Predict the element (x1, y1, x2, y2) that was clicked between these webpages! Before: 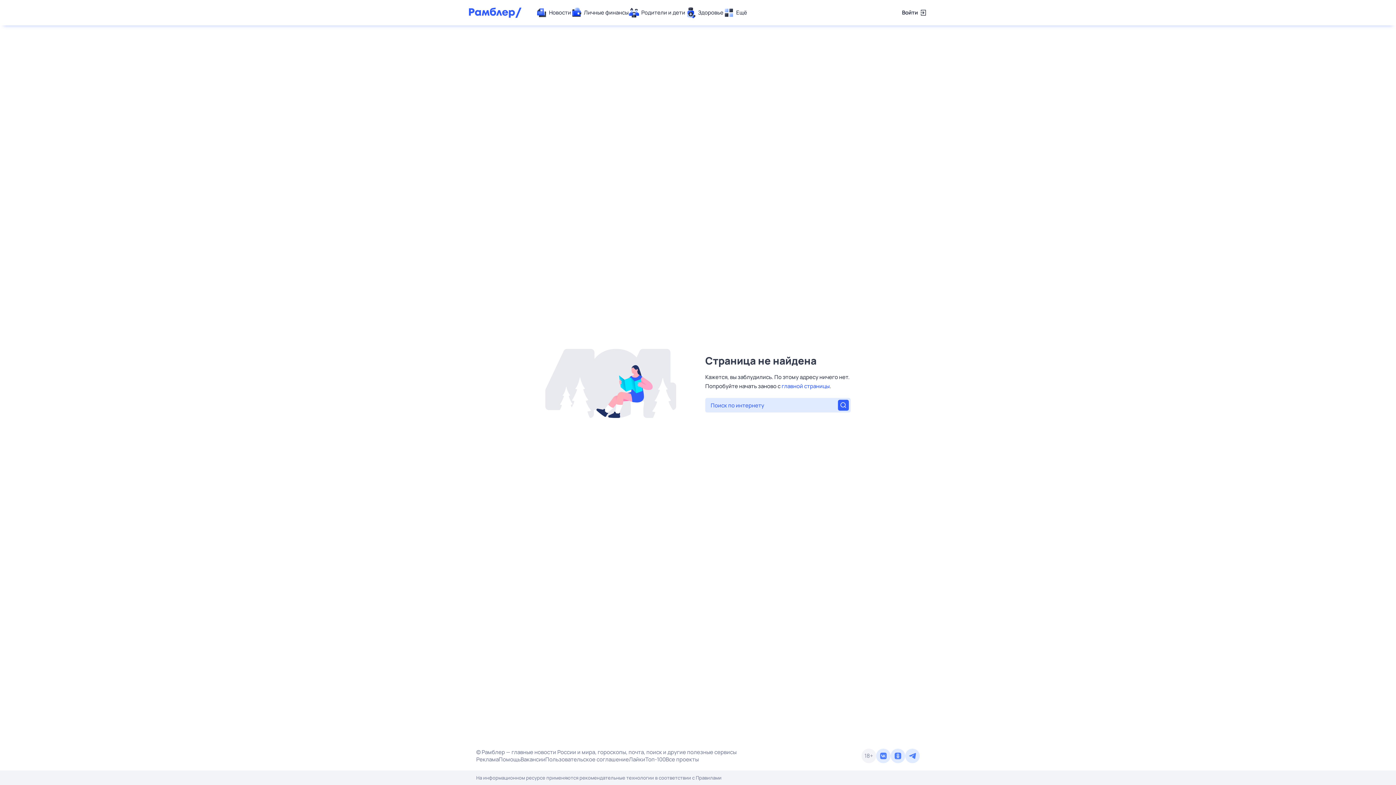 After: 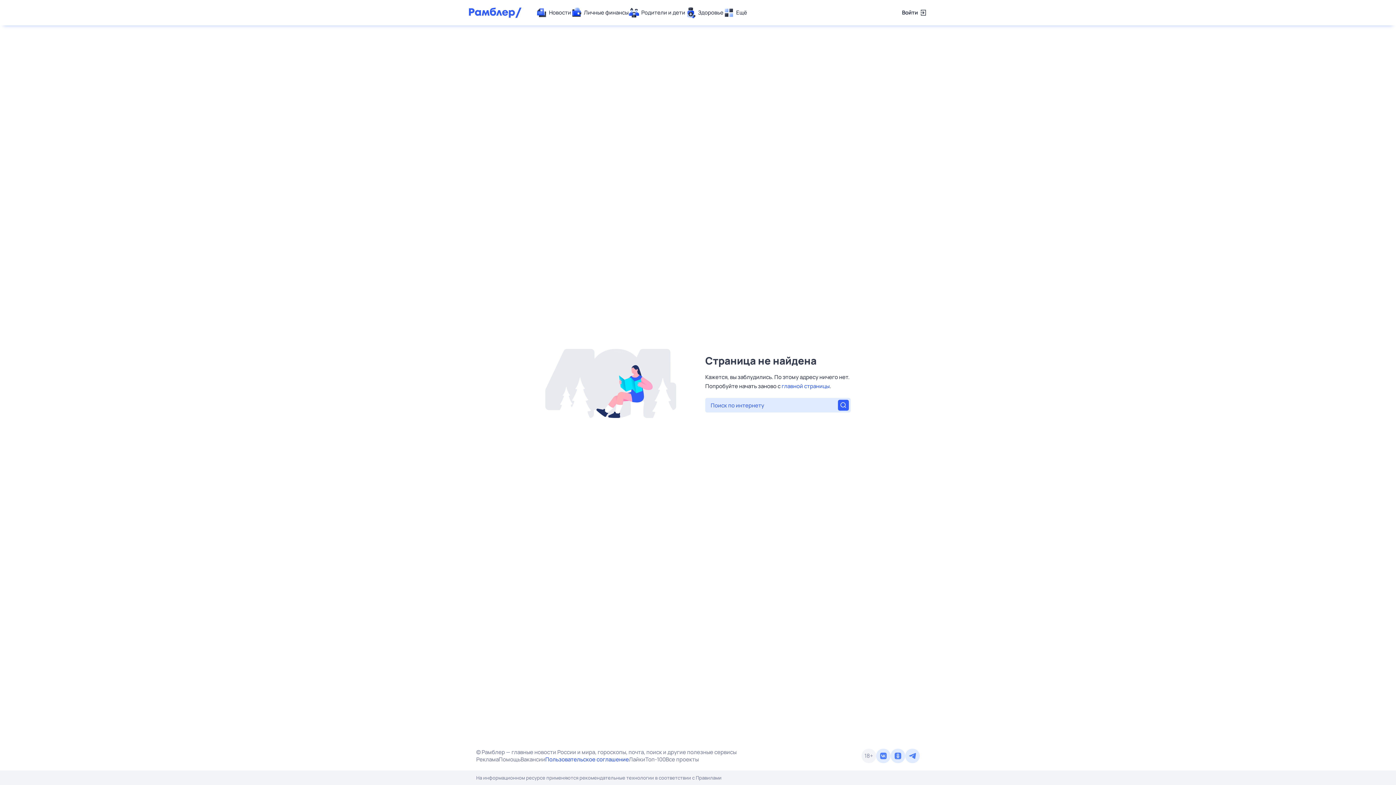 Action: label: Пользовательское соглашение bbox: (545, 756, 629, 763)